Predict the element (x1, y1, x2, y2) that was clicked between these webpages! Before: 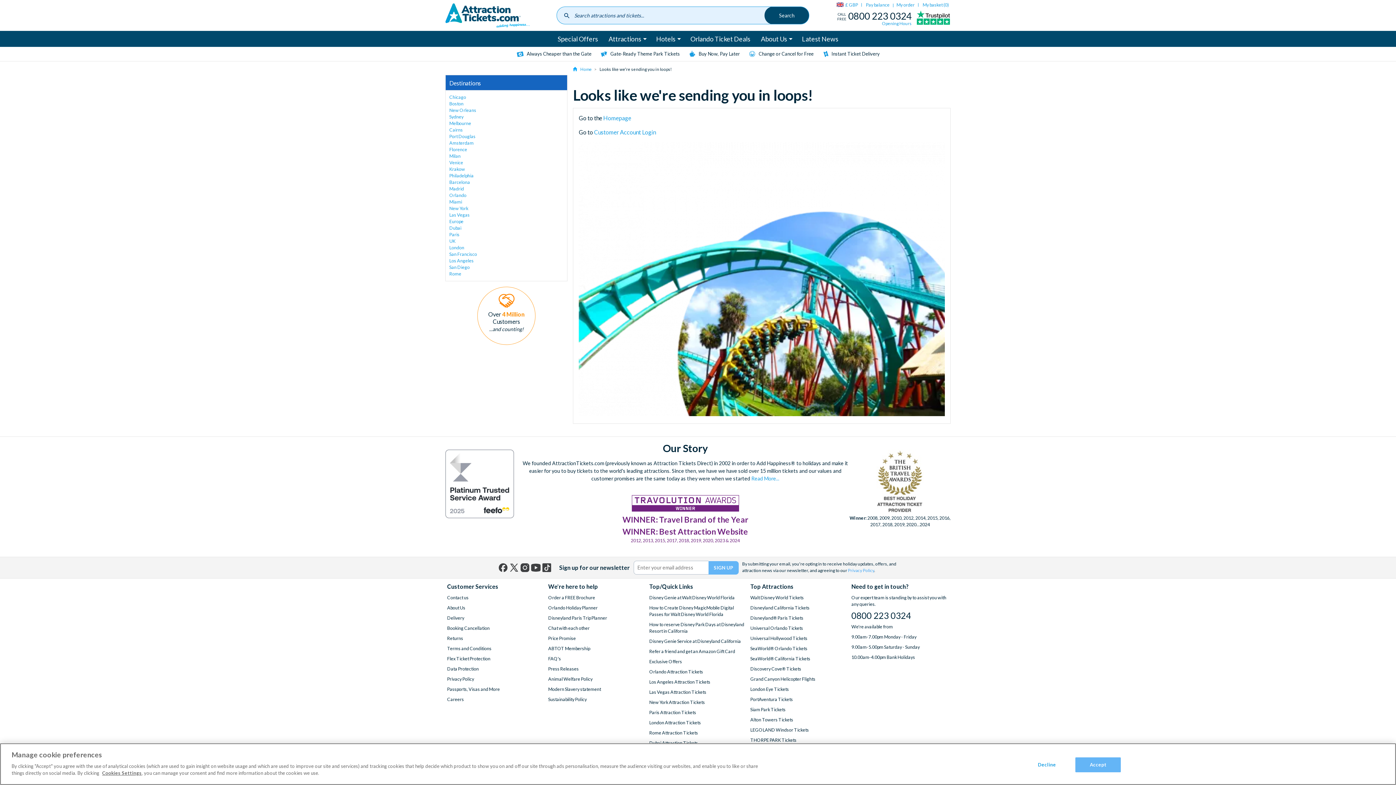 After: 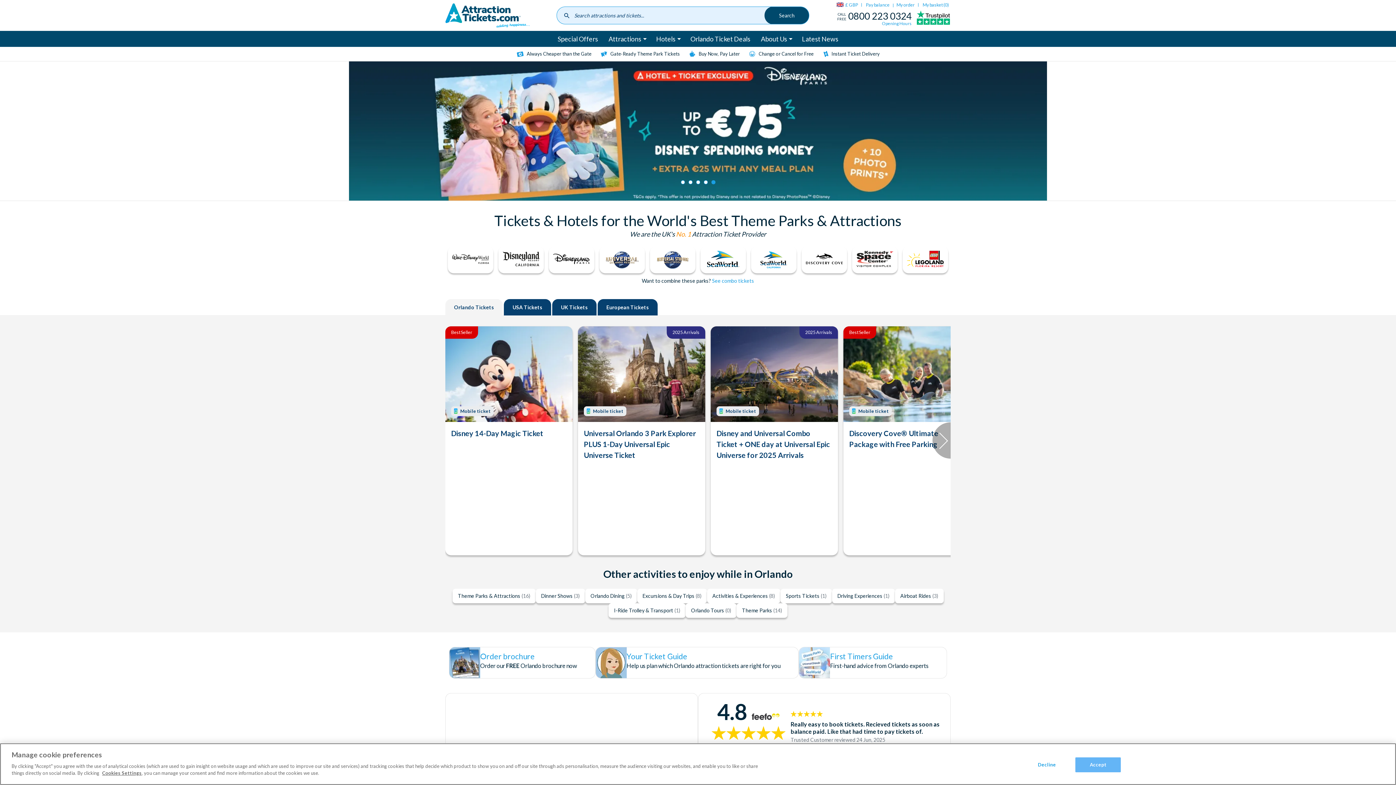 Action: bbox: (548, 625, 645, 632) label: Chat with each other